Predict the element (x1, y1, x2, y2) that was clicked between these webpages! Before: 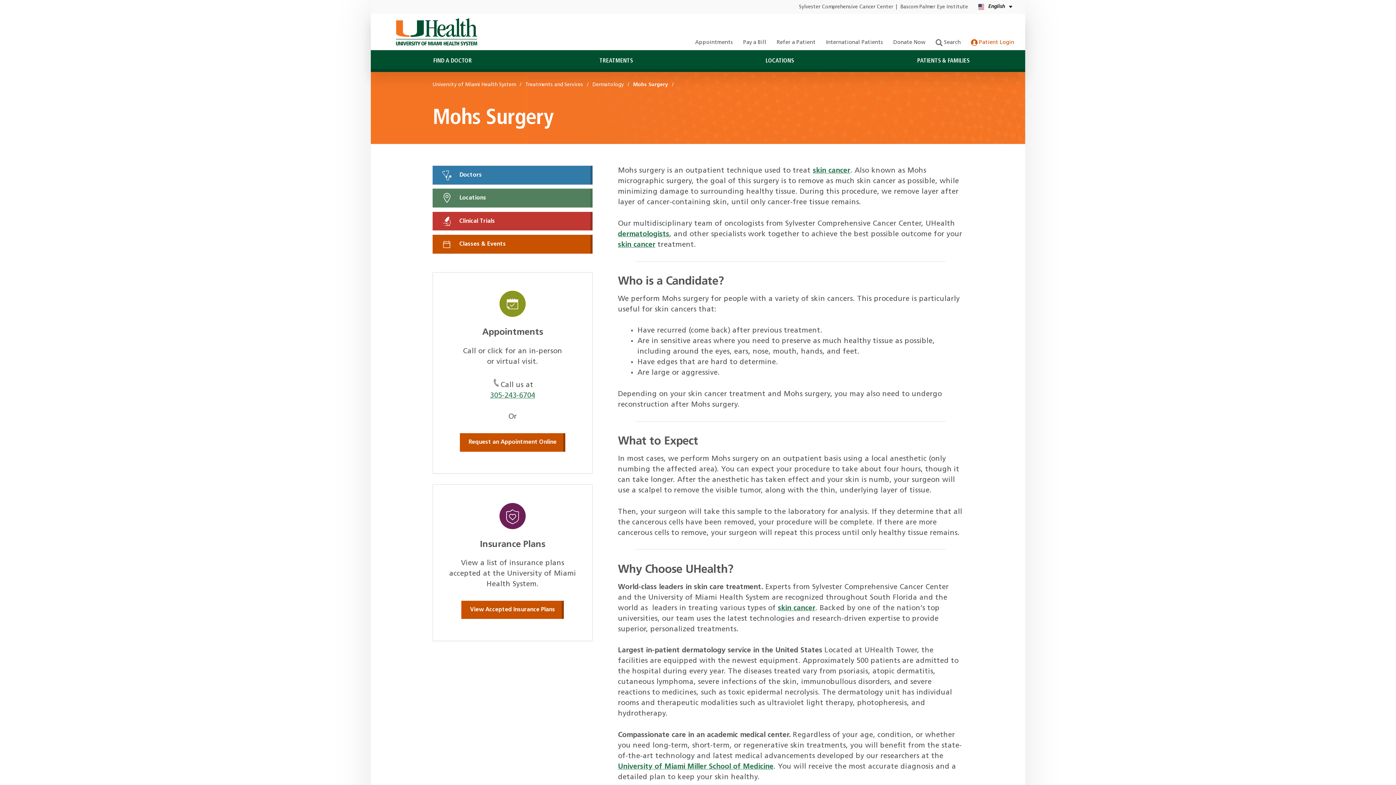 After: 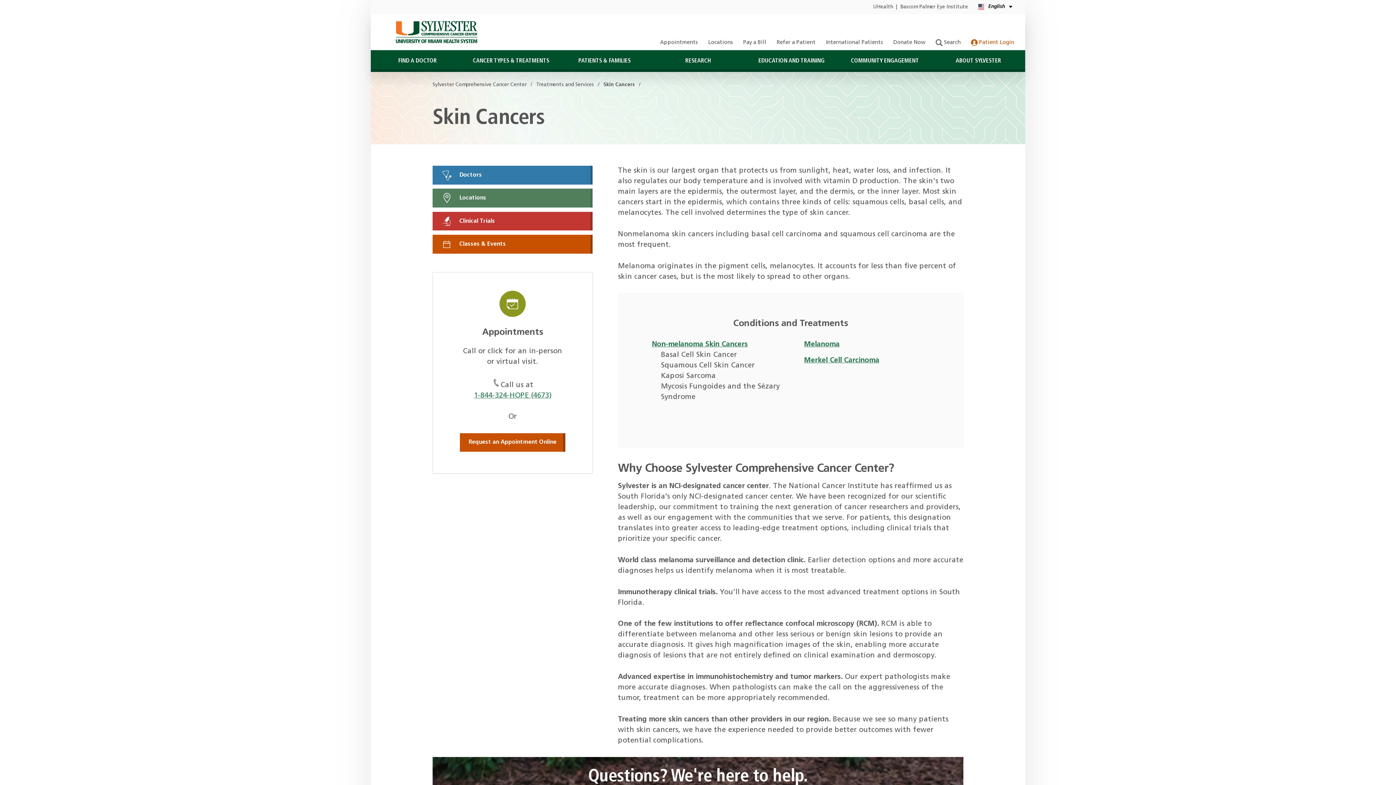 Action: label: skin cancer bbox: (778, 604, 815, 612)